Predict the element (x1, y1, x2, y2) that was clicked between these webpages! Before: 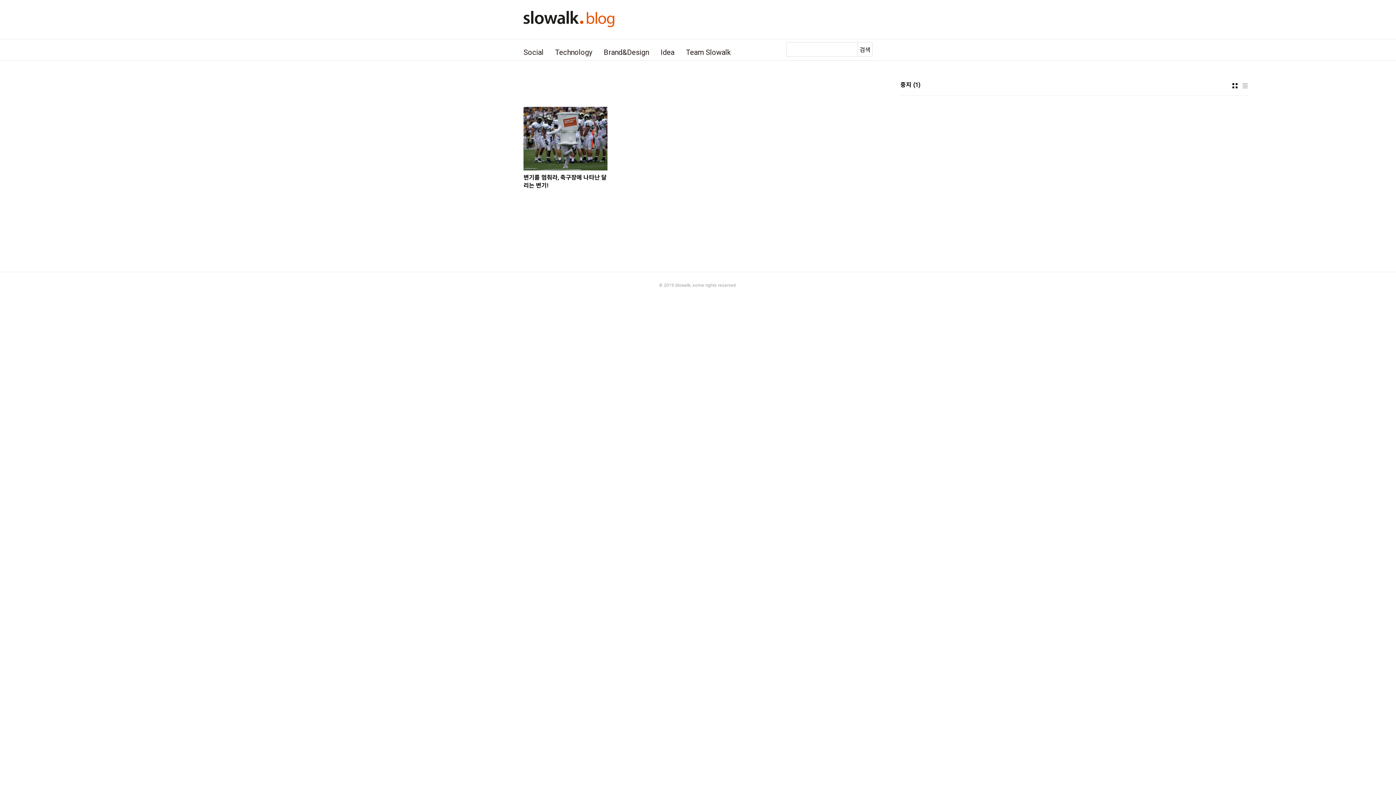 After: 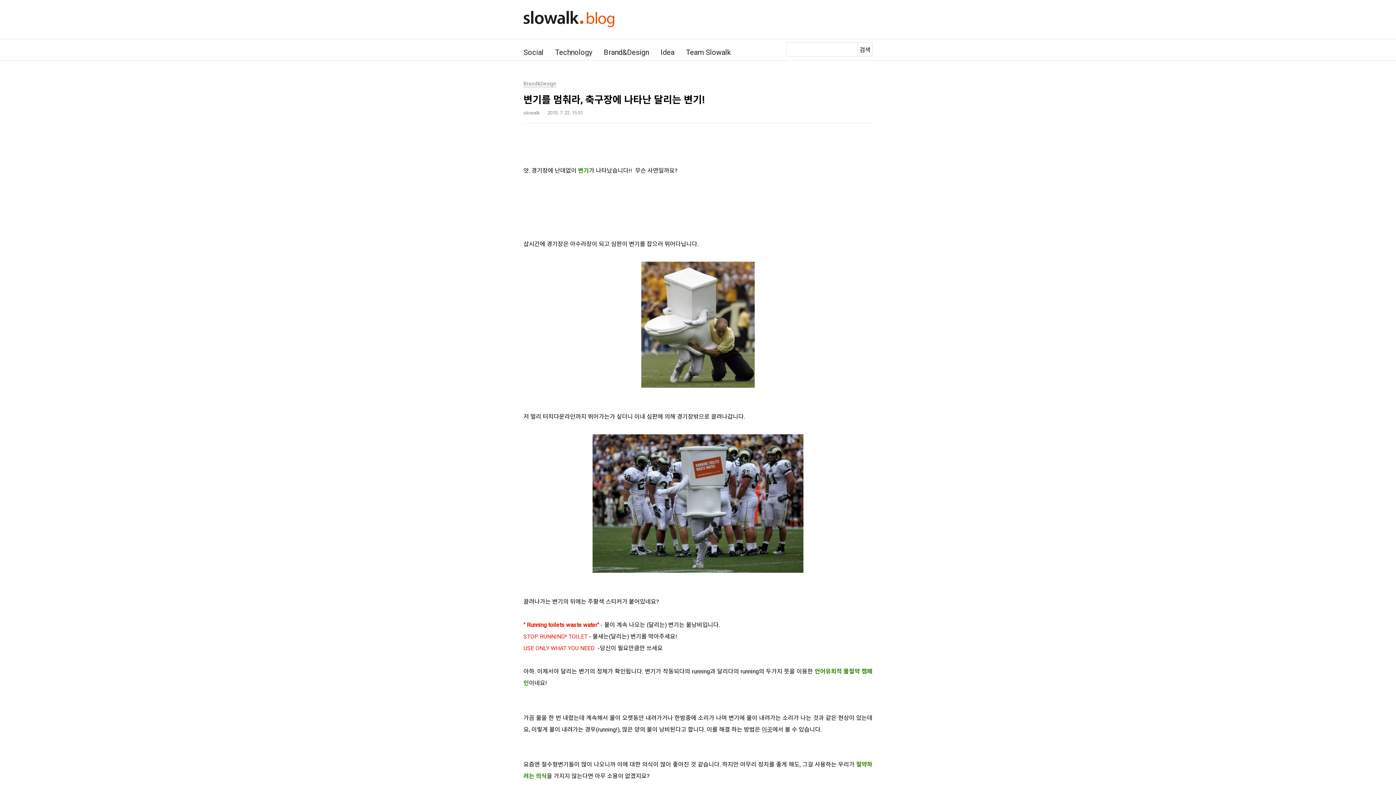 Action: label: 변기를 멈춰라, 축구장에 나타난 달리는 변기! bbox: (523, 106, 607, 189)